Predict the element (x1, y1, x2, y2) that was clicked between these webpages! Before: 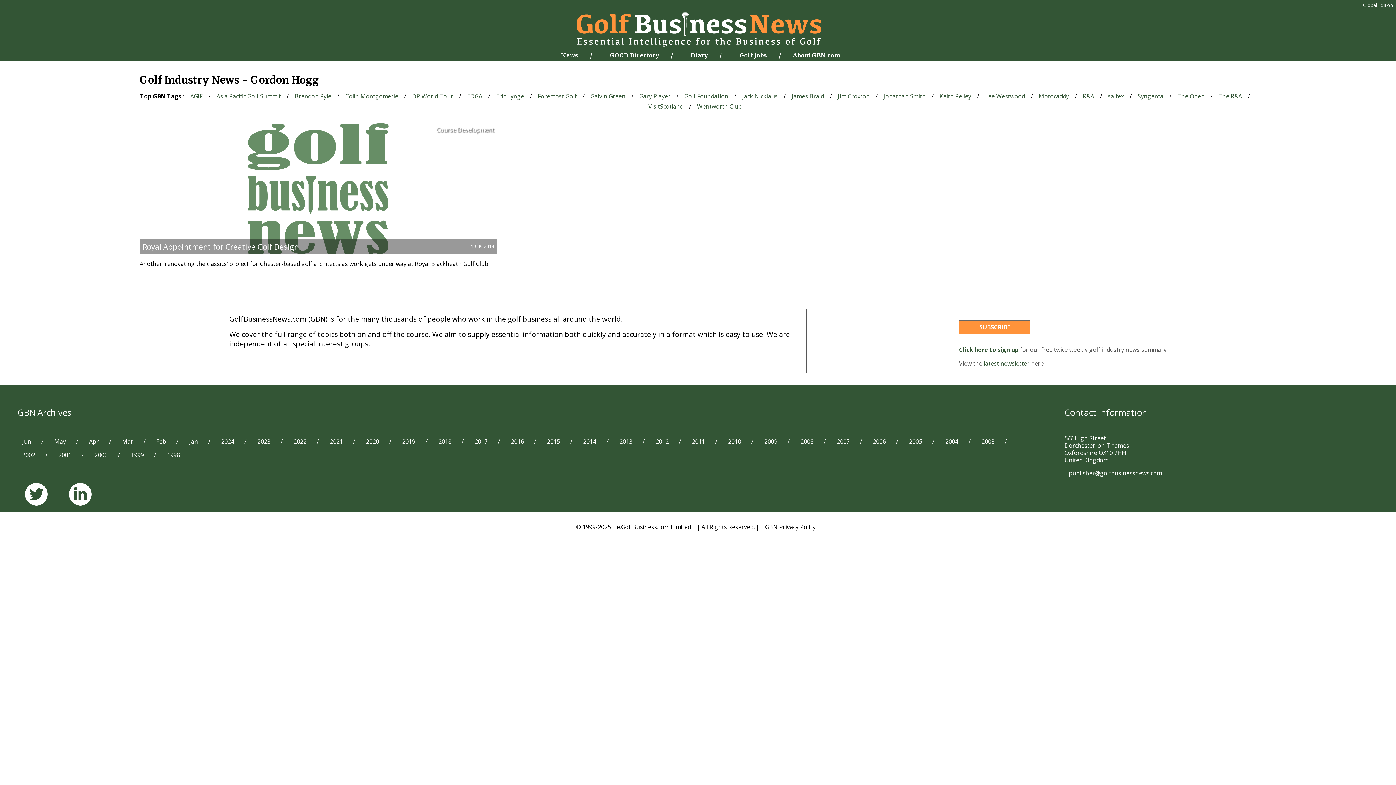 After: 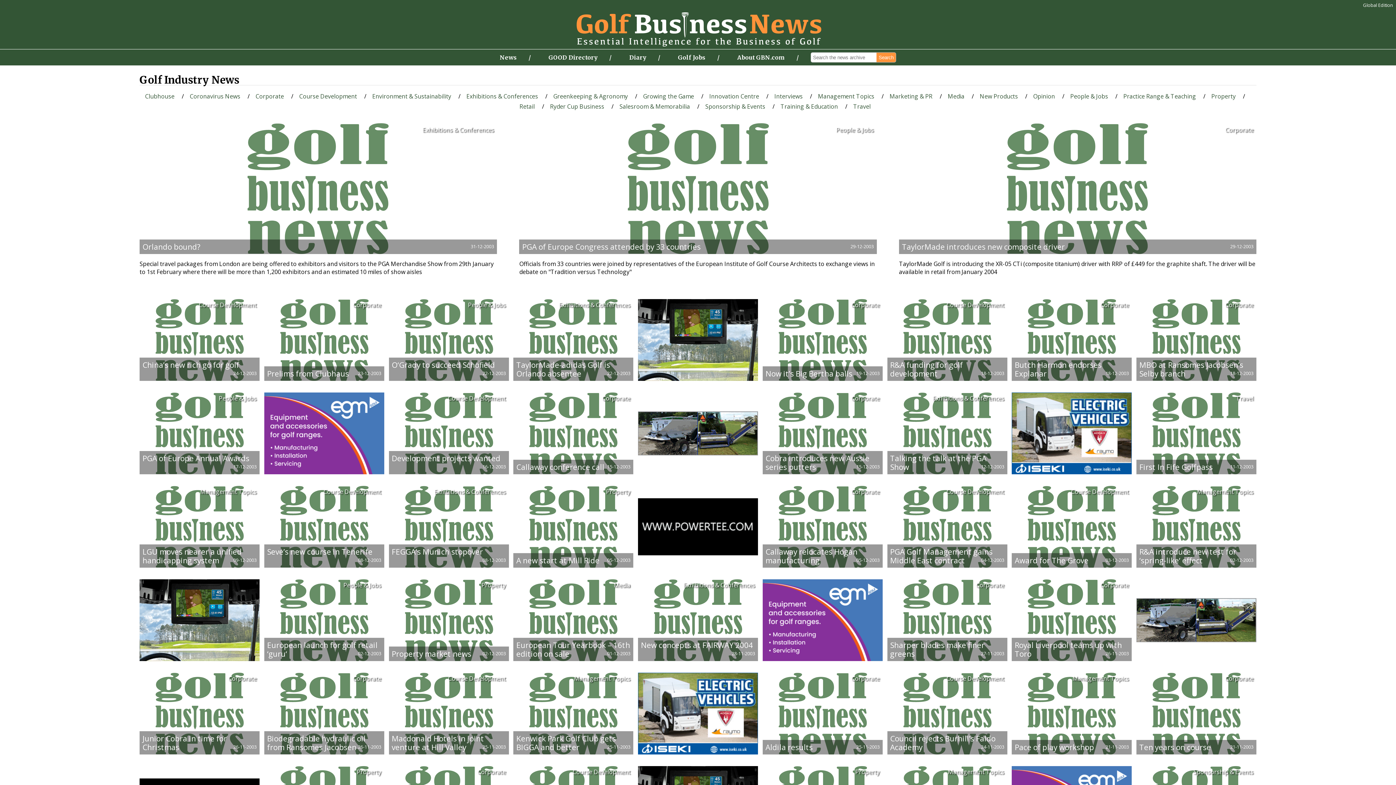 Action: bbox: (977, 433, 999, 450) label: 2003